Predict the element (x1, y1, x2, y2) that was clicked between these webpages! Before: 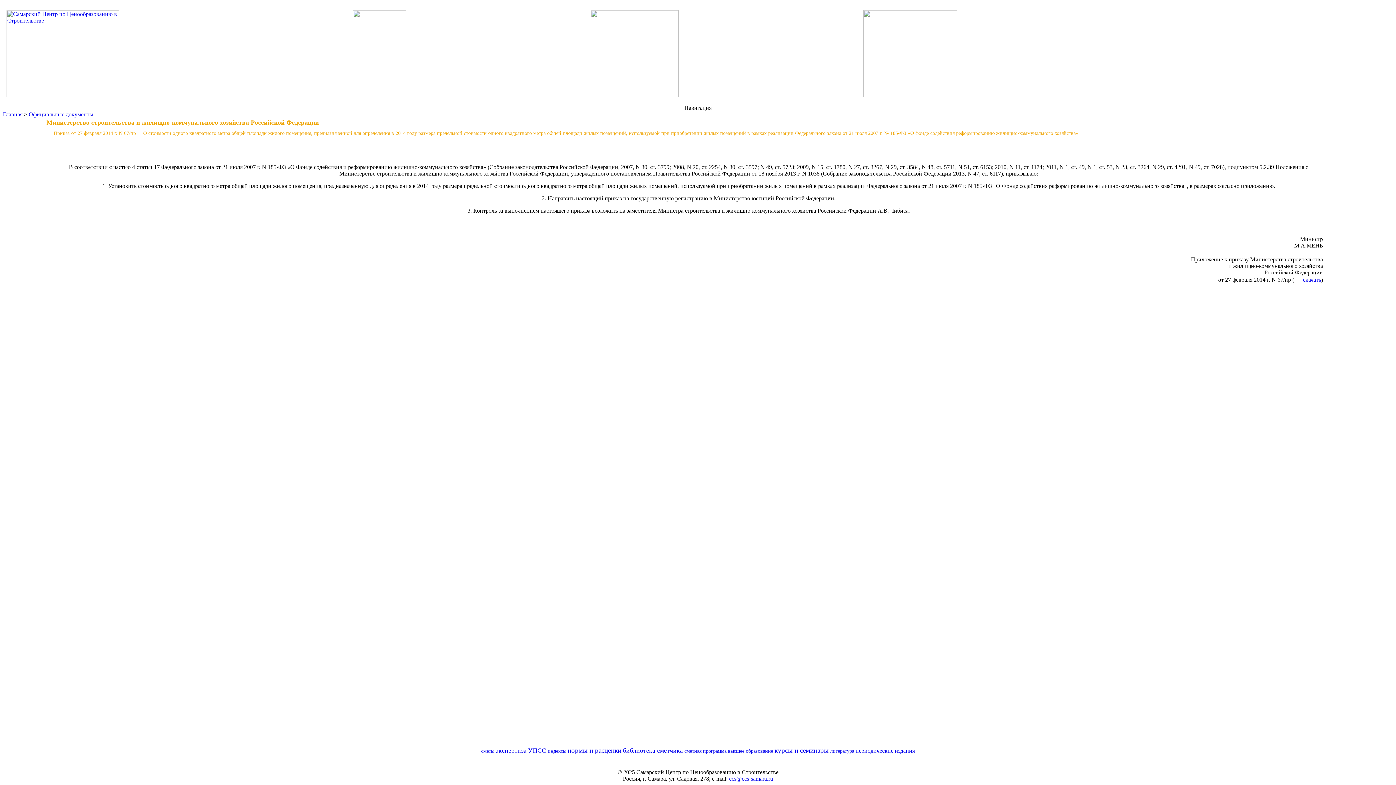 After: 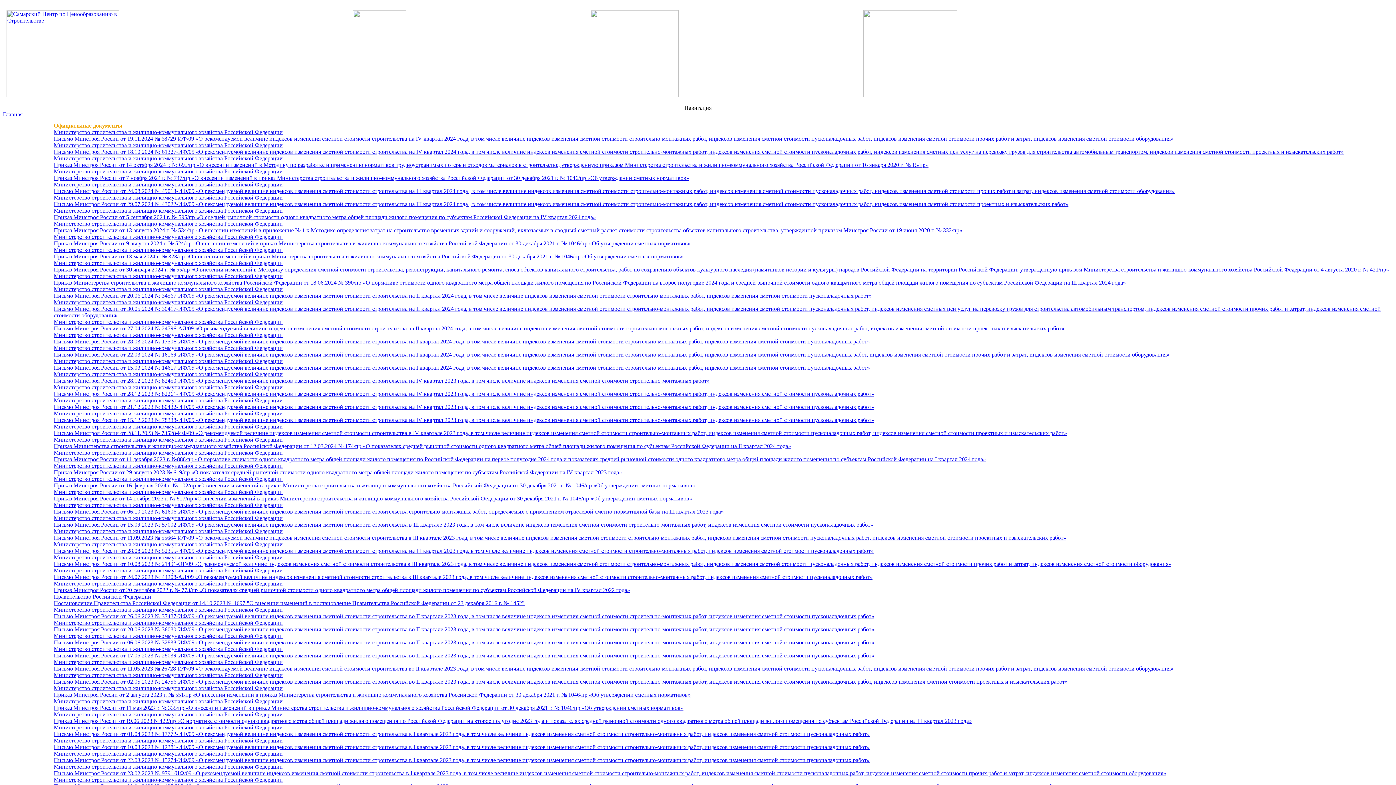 Action: bbox: (28, 111, 93, 117) label: Официальные документы